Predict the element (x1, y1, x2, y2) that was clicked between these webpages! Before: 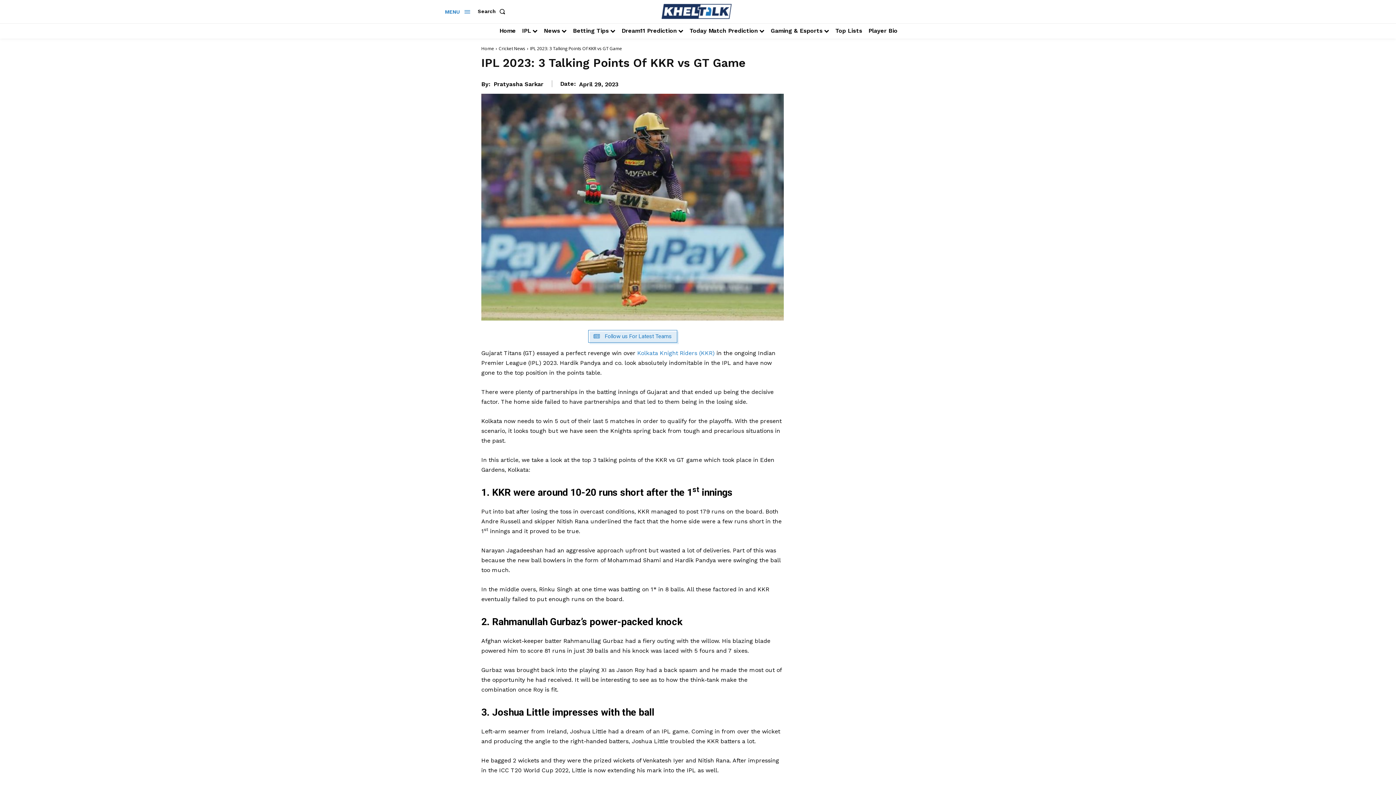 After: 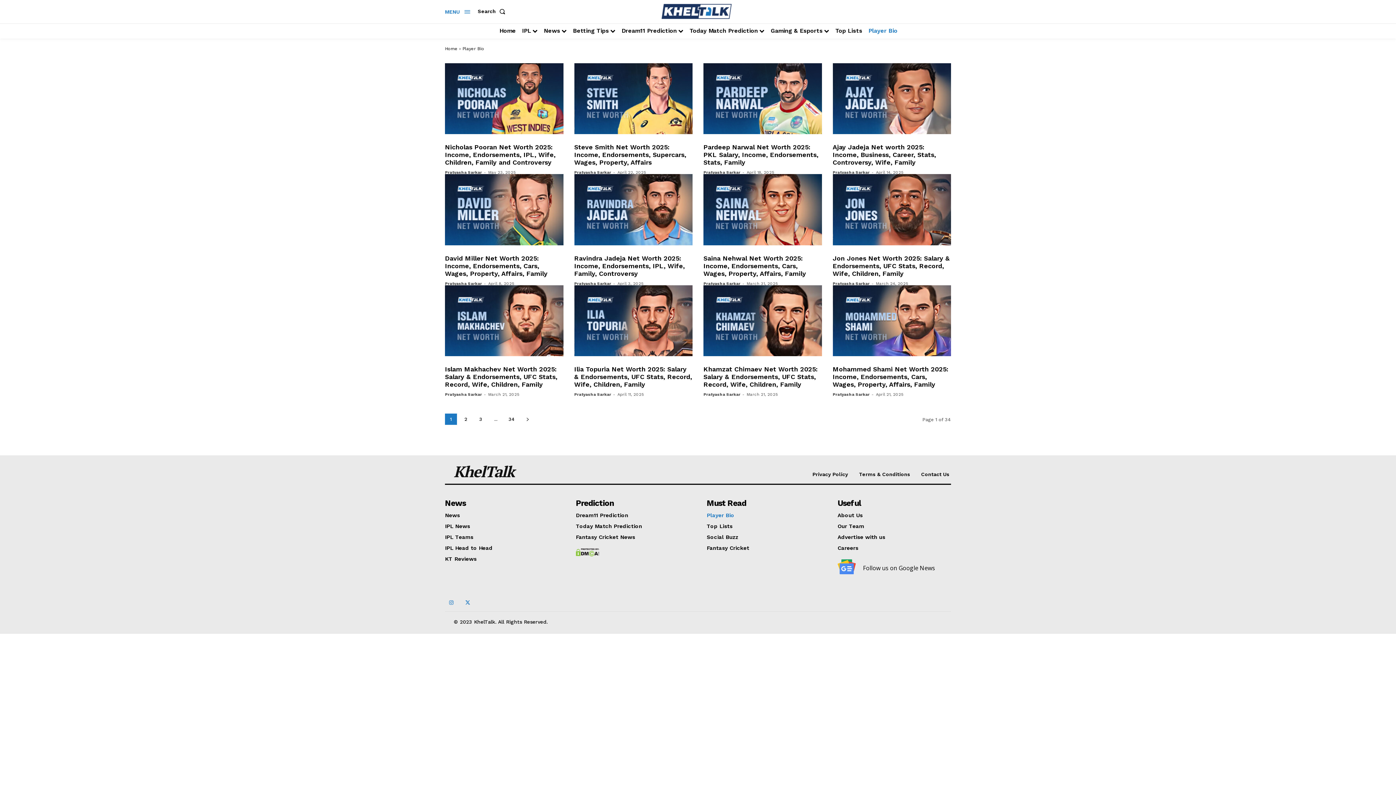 Action: label: Player Bio bbox: (865, 23, 901, 38)